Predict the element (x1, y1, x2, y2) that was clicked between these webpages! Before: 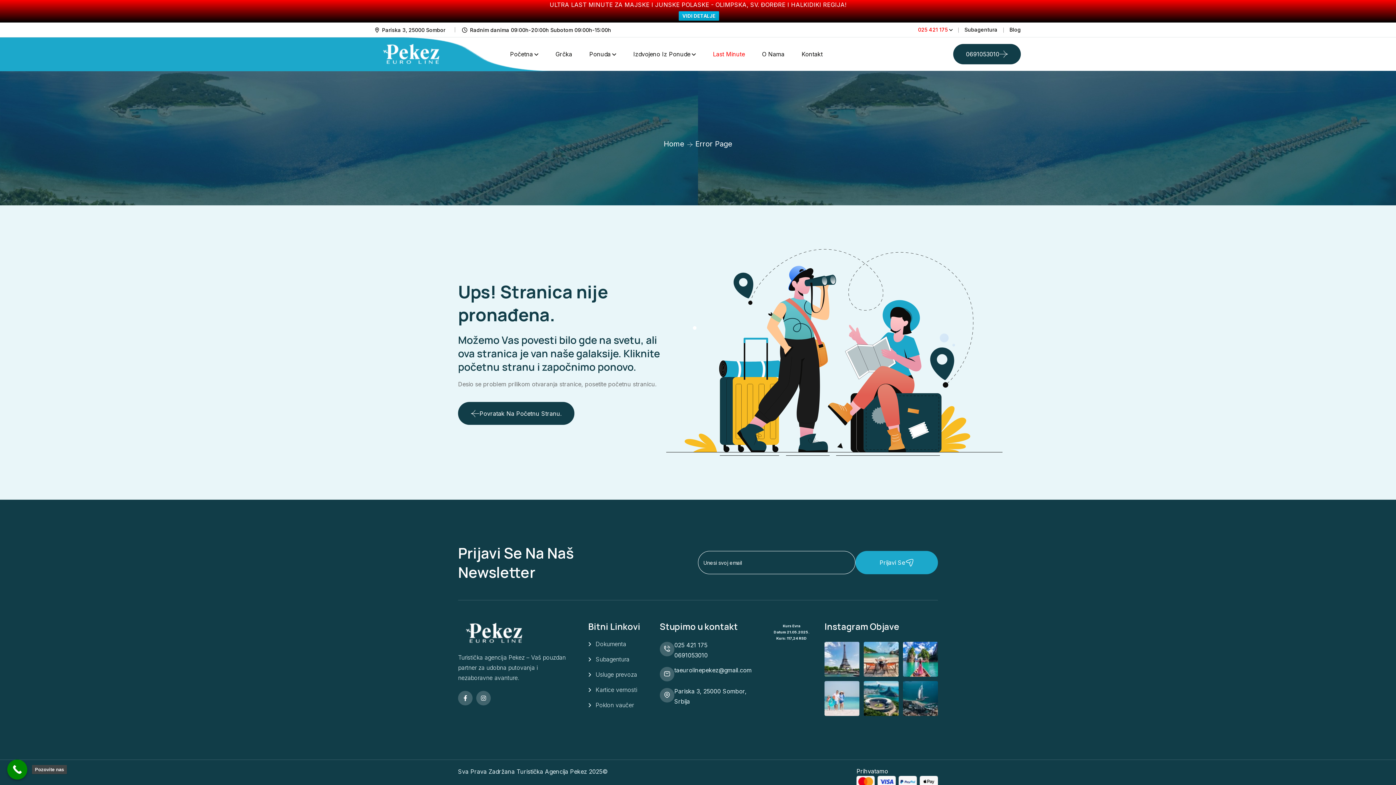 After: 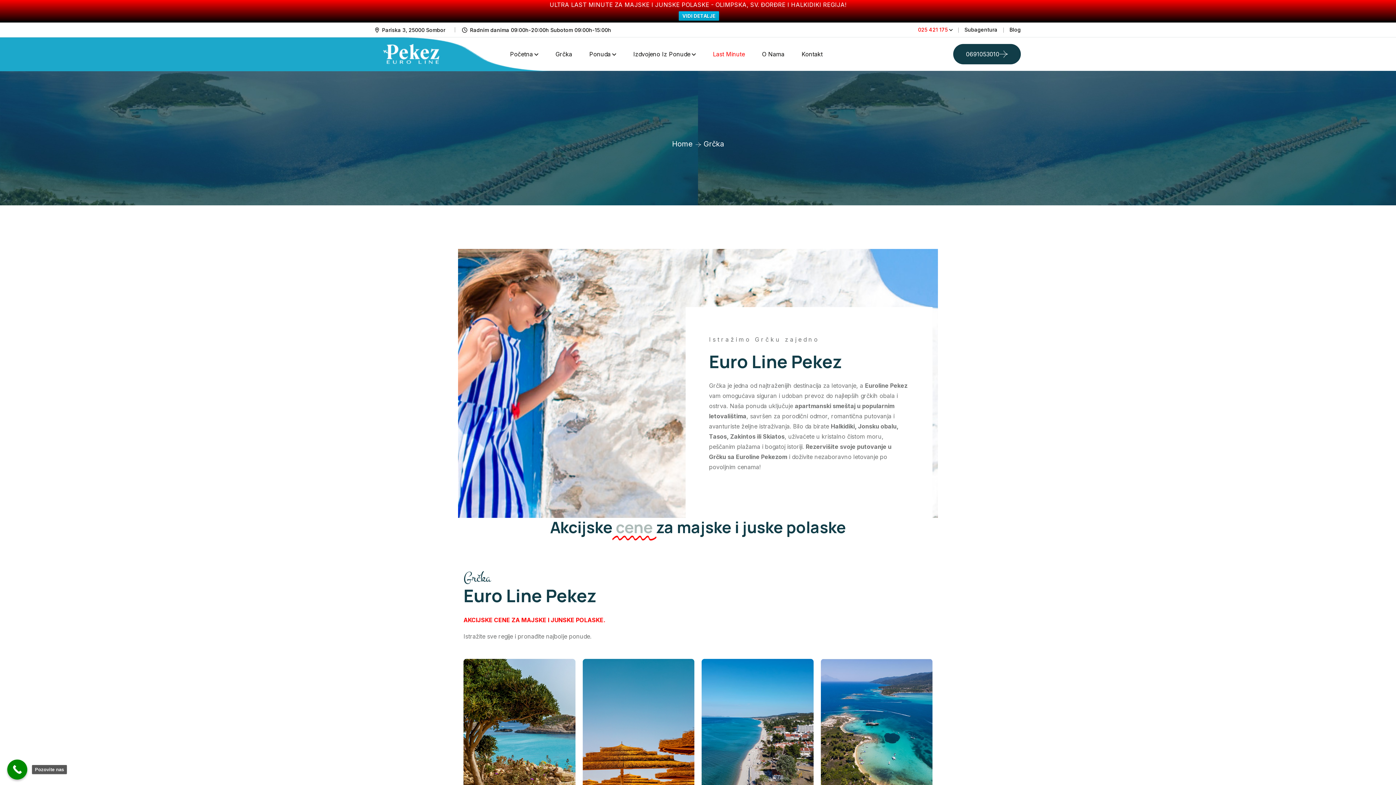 Action: label: Grčka bbox: (555, 37, 572, 70)